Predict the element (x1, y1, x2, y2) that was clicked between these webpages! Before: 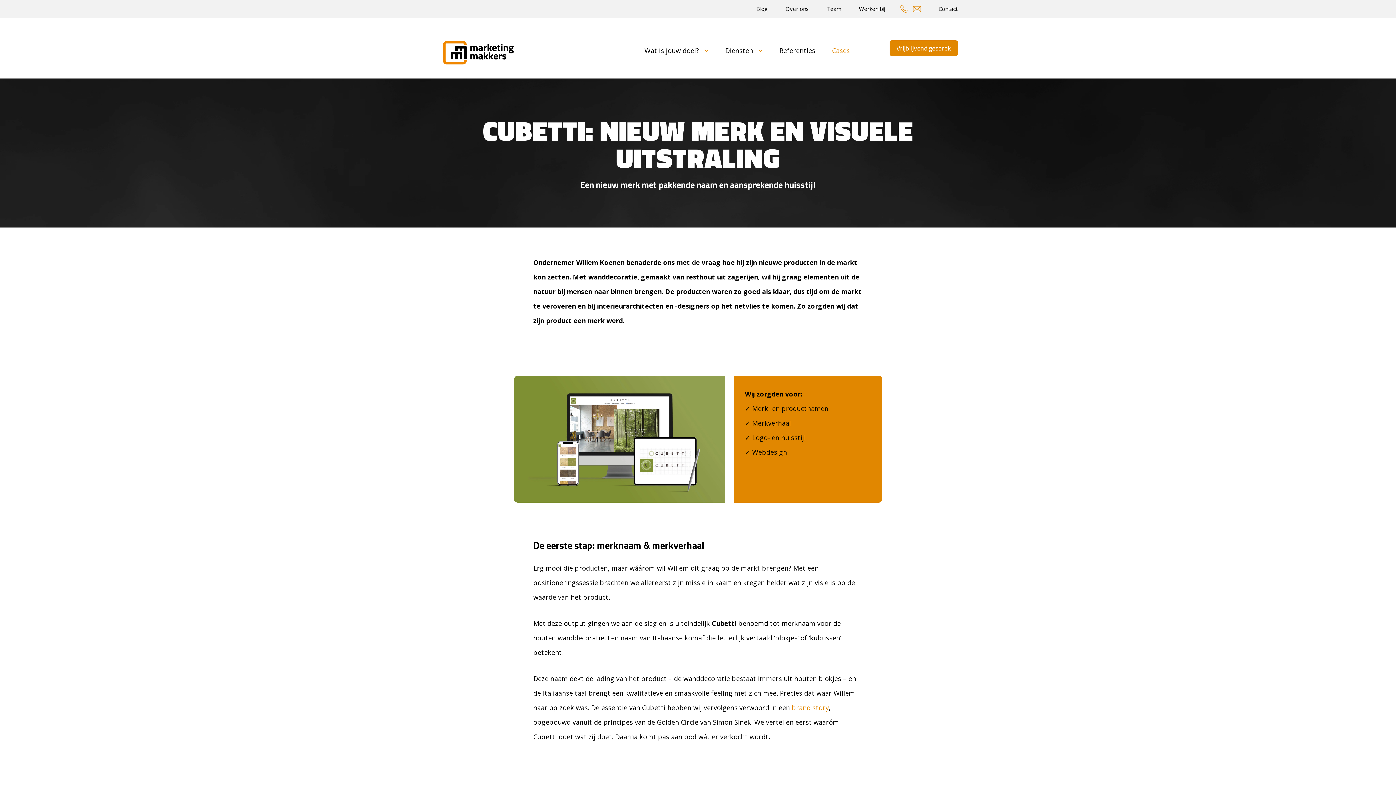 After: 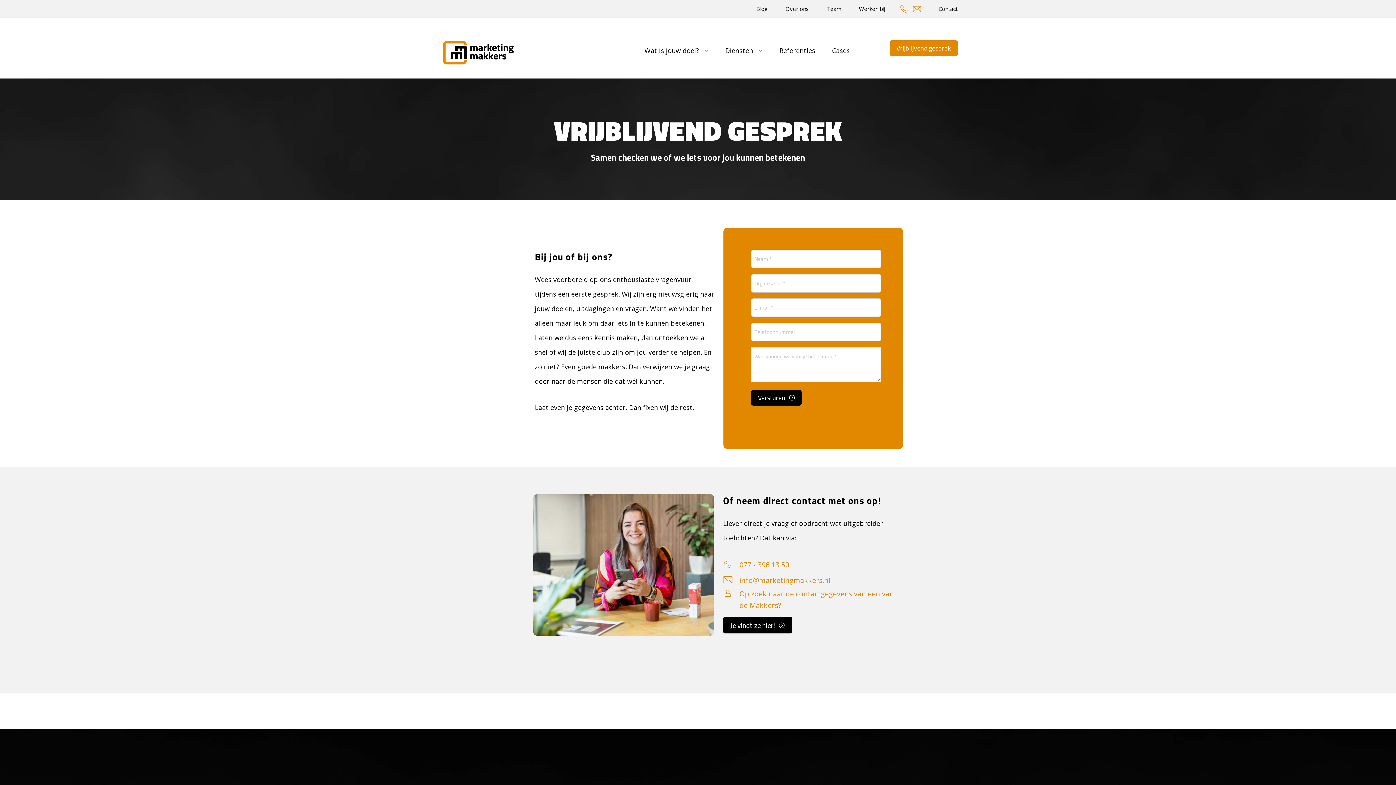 Action: label: Vrijblijvend gesprek bbox: (889, 40, 958, 56)